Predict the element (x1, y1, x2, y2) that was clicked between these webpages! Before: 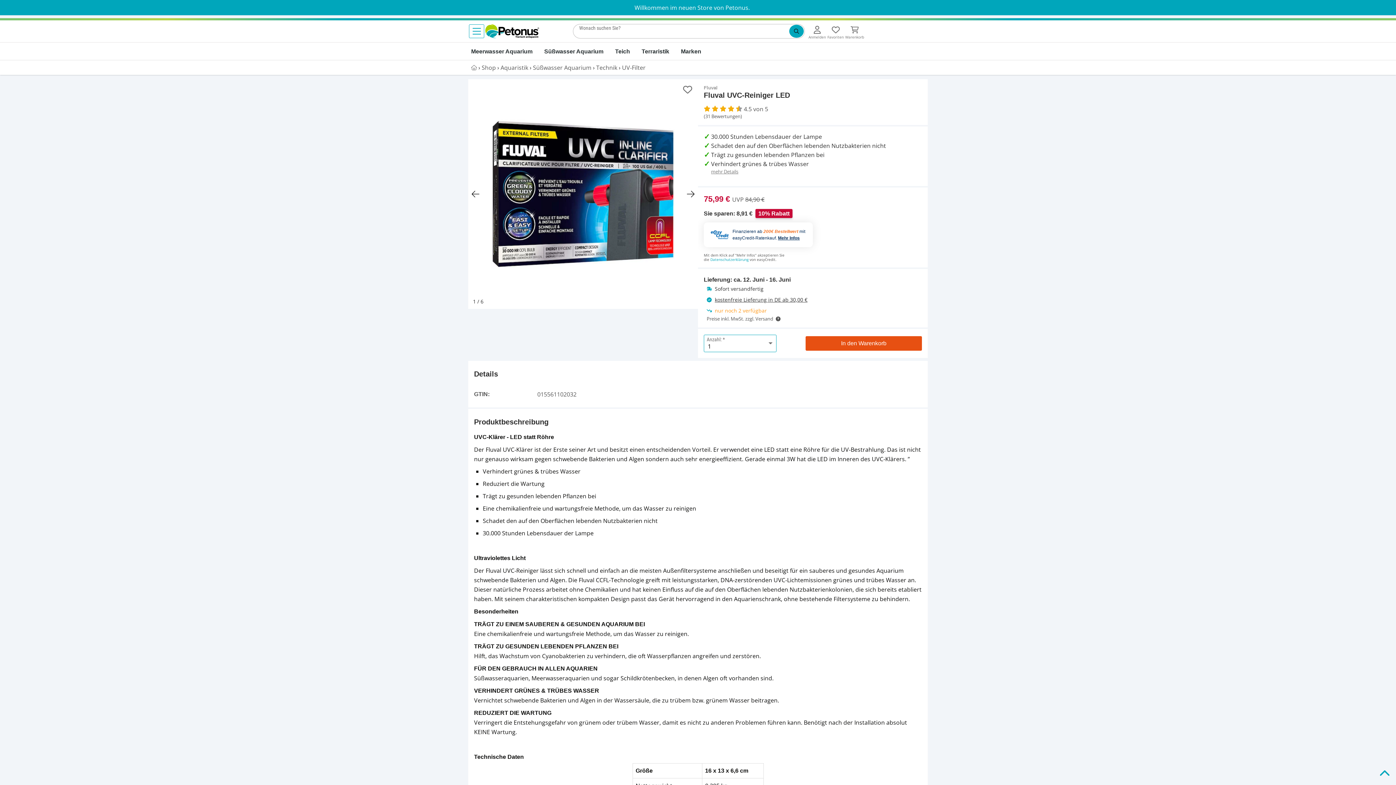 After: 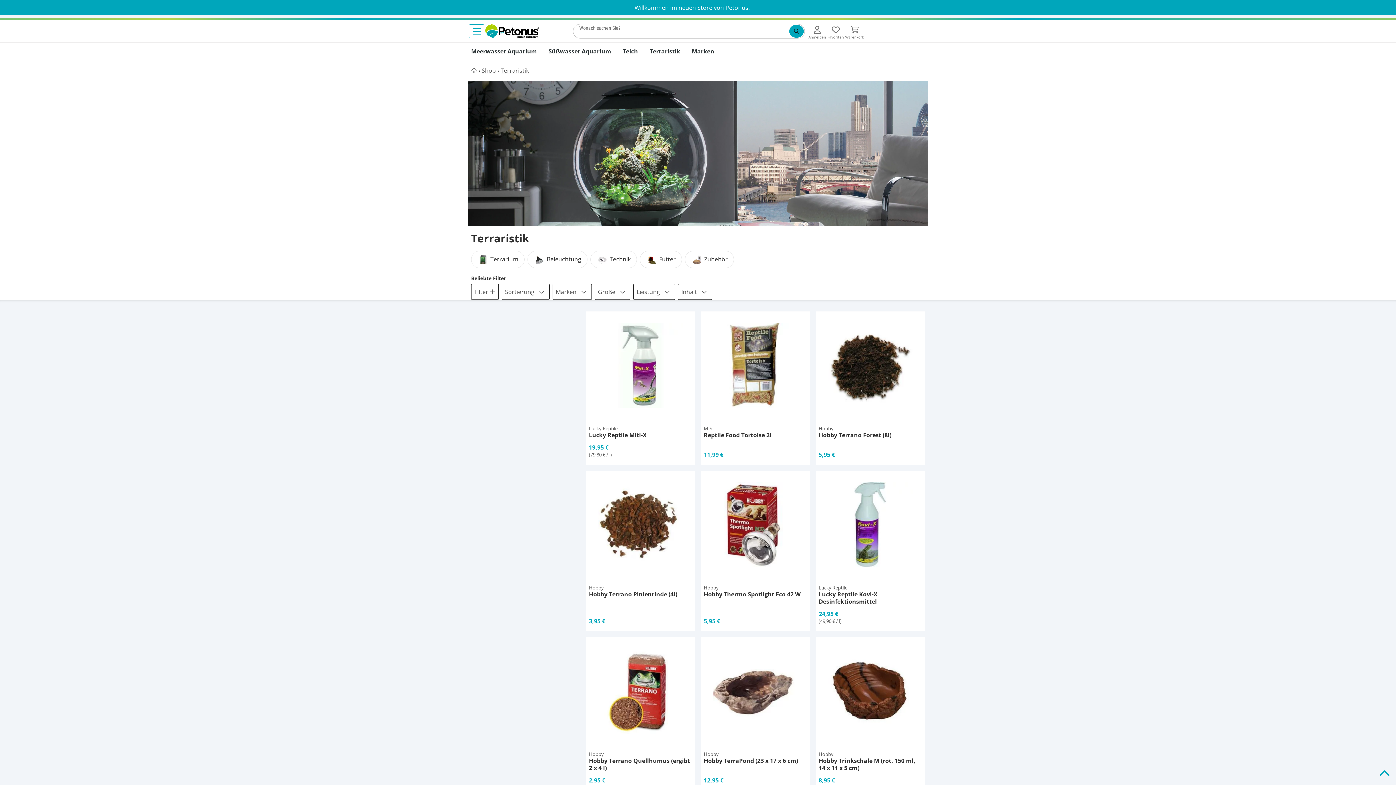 Action: label: Terraristik bbox: (641, 48, 669, 54)